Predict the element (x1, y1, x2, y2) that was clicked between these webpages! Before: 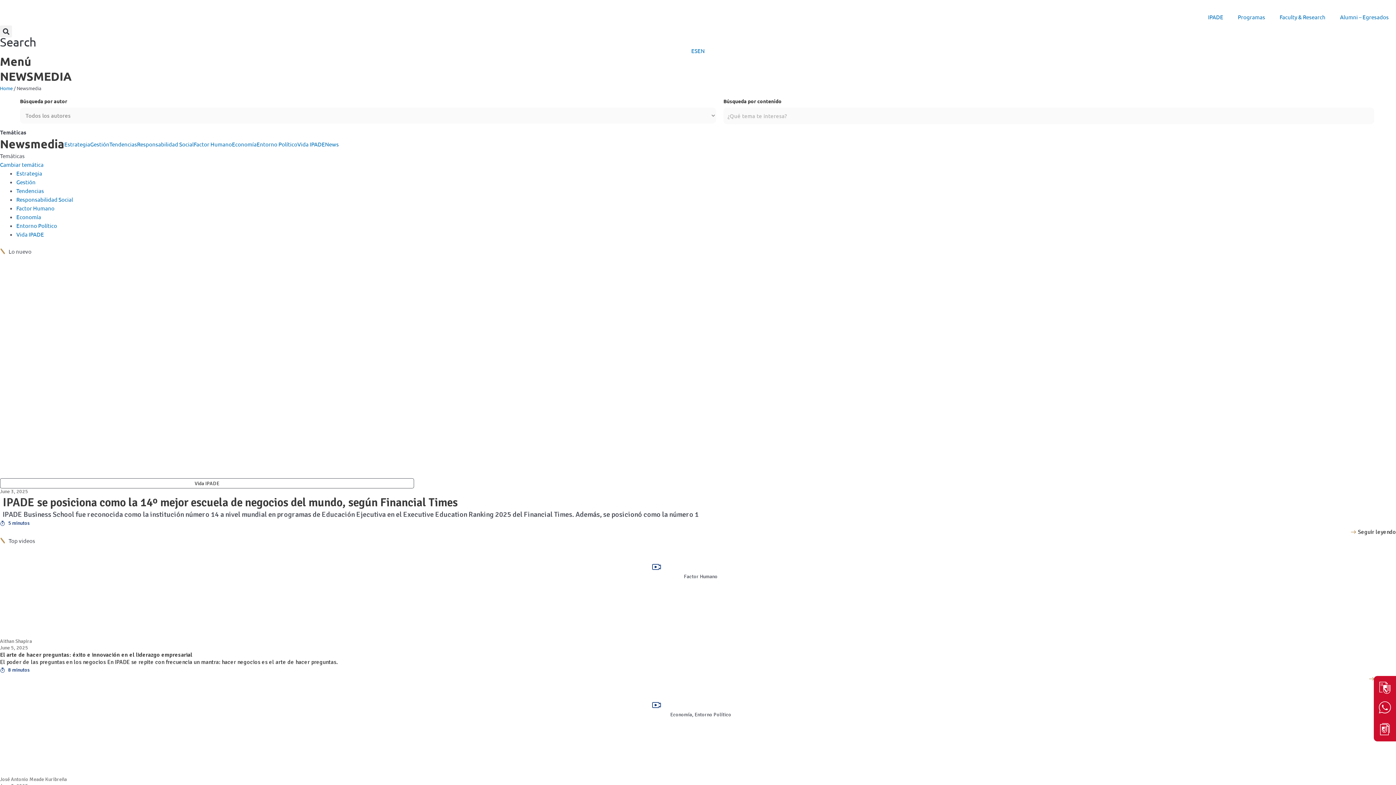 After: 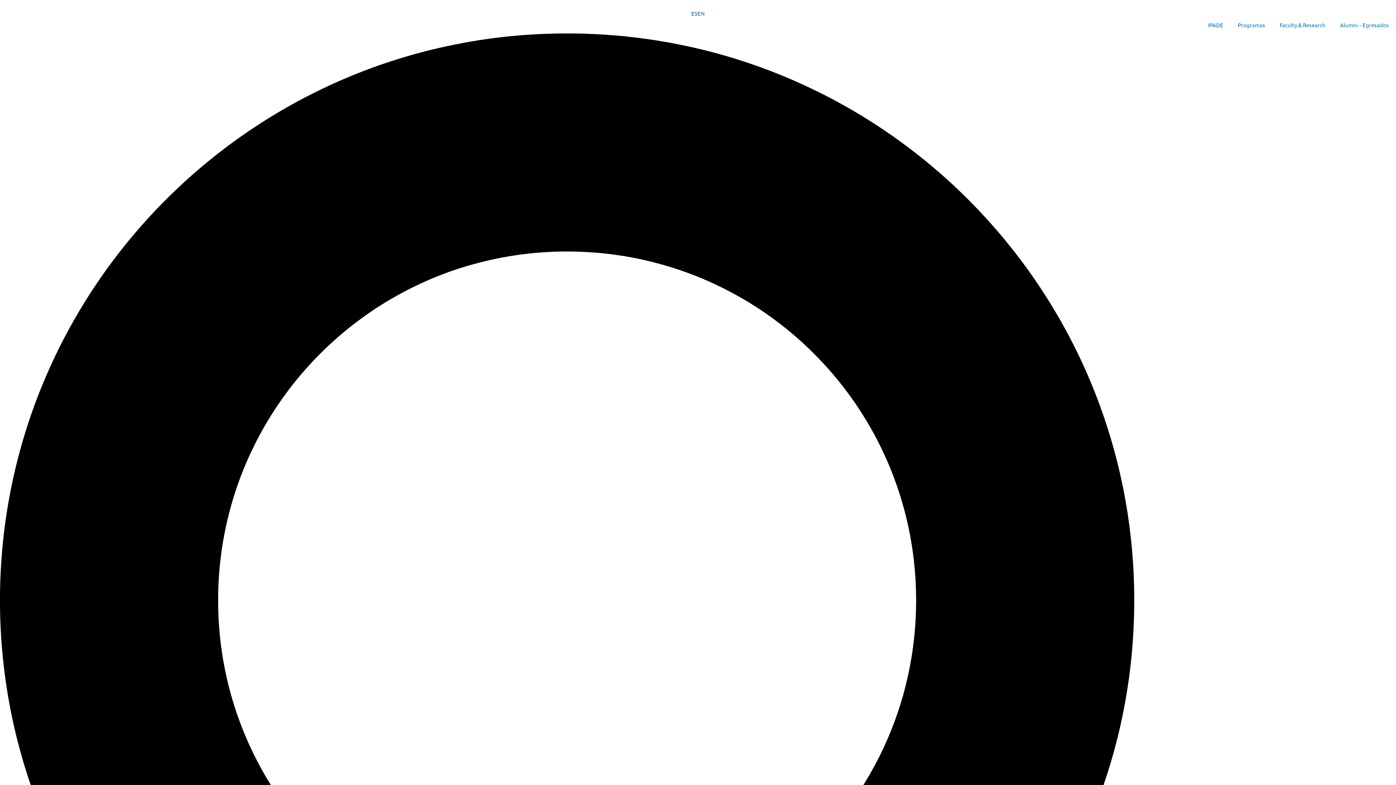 Action: bbox: (0, 84, 12, 91) label: Home